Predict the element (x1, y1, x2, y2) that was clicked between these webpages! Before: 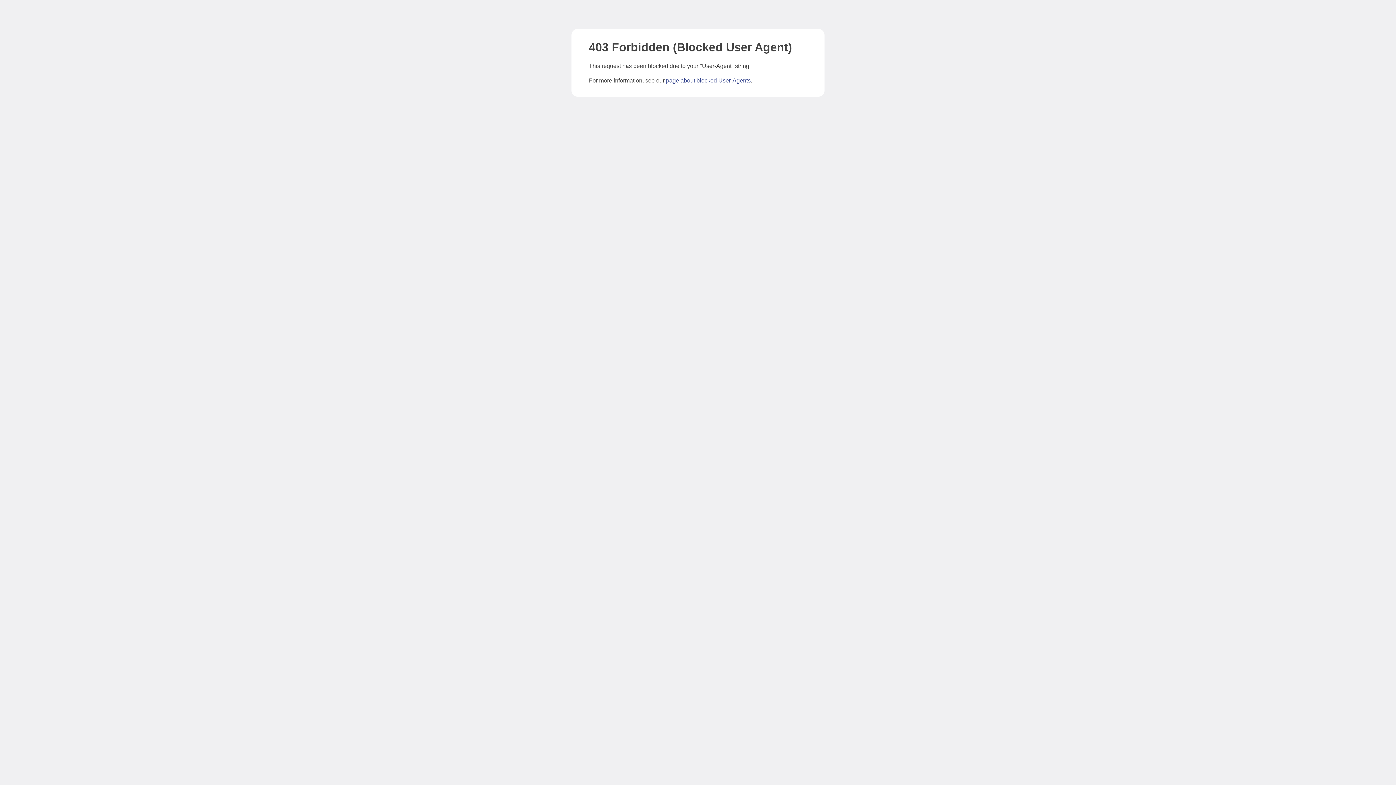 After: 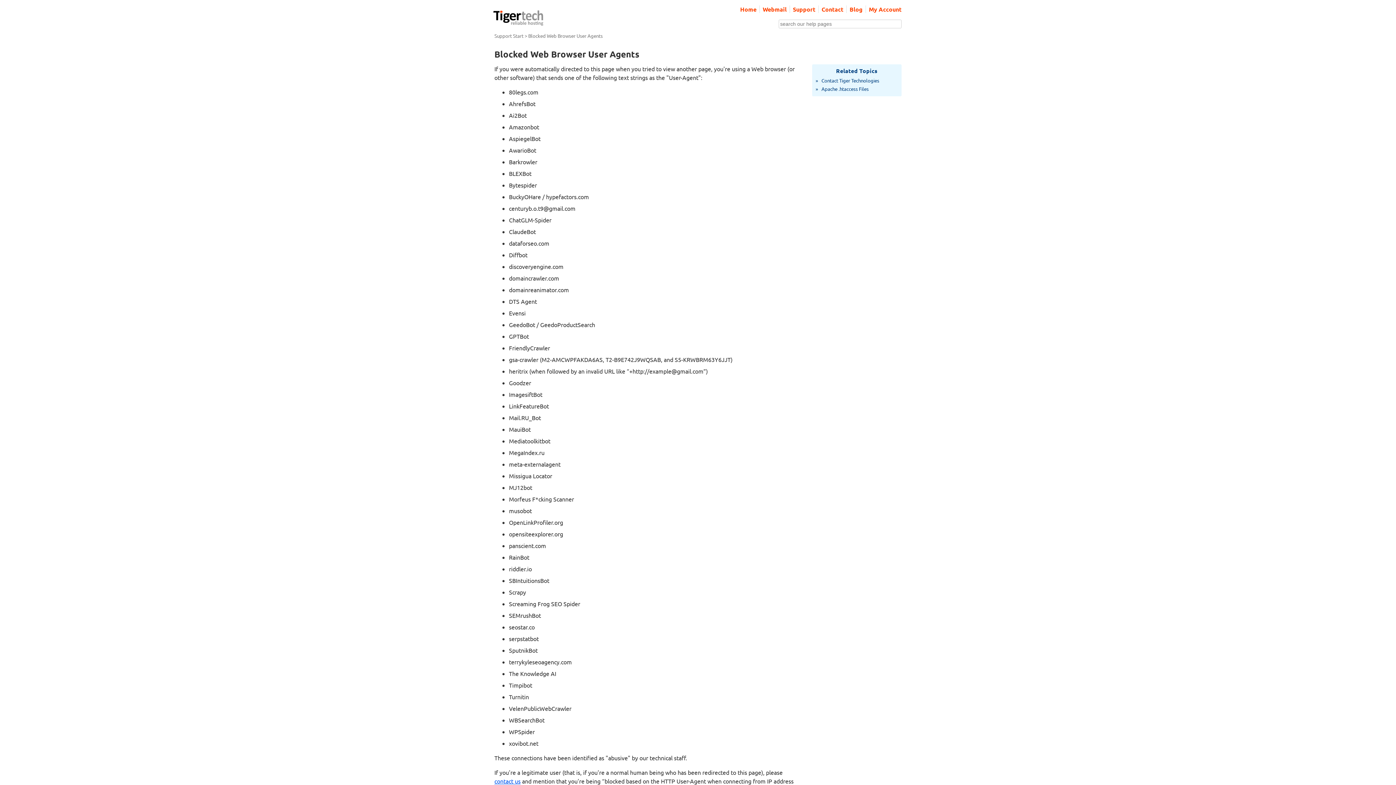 Action: bbox: (666, 77, 750, 83) label: page about blocked User-Agents